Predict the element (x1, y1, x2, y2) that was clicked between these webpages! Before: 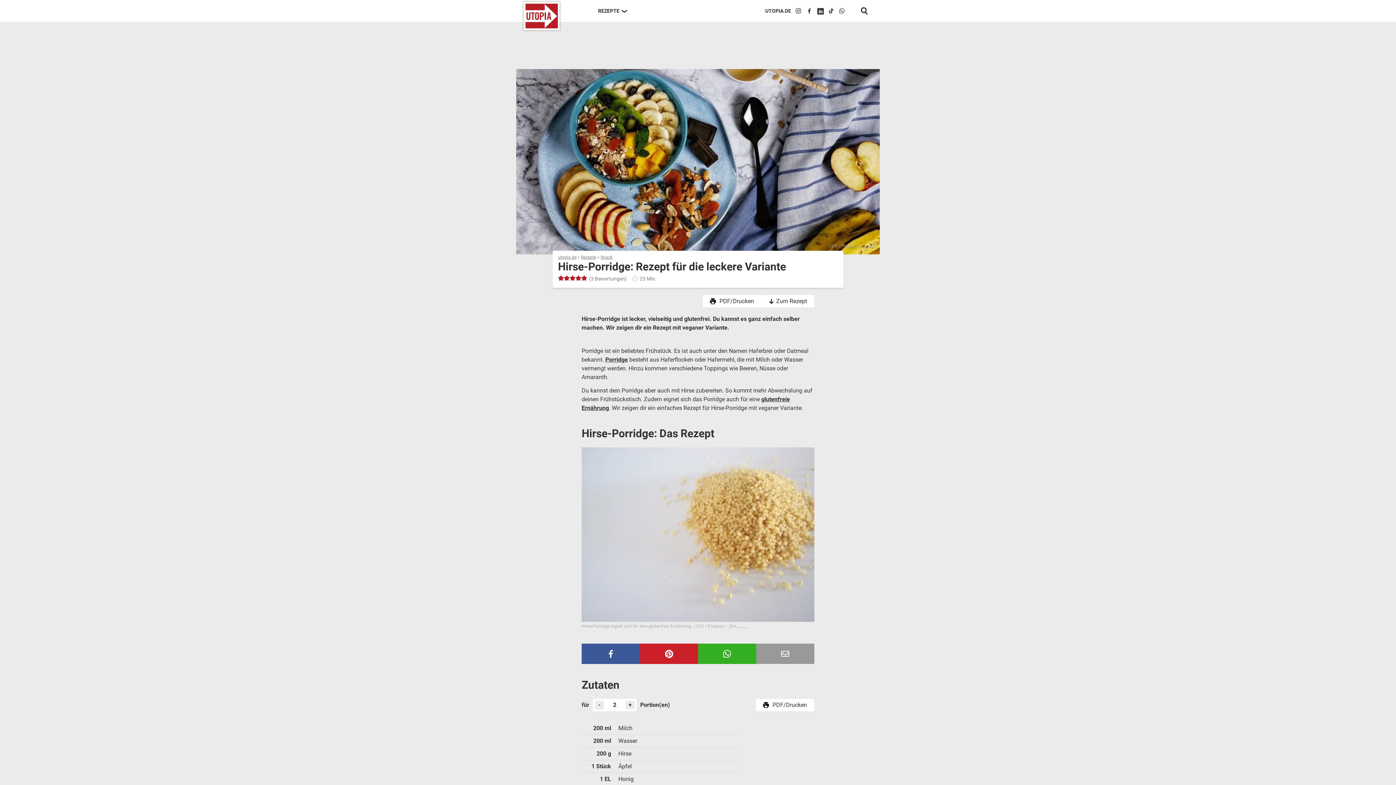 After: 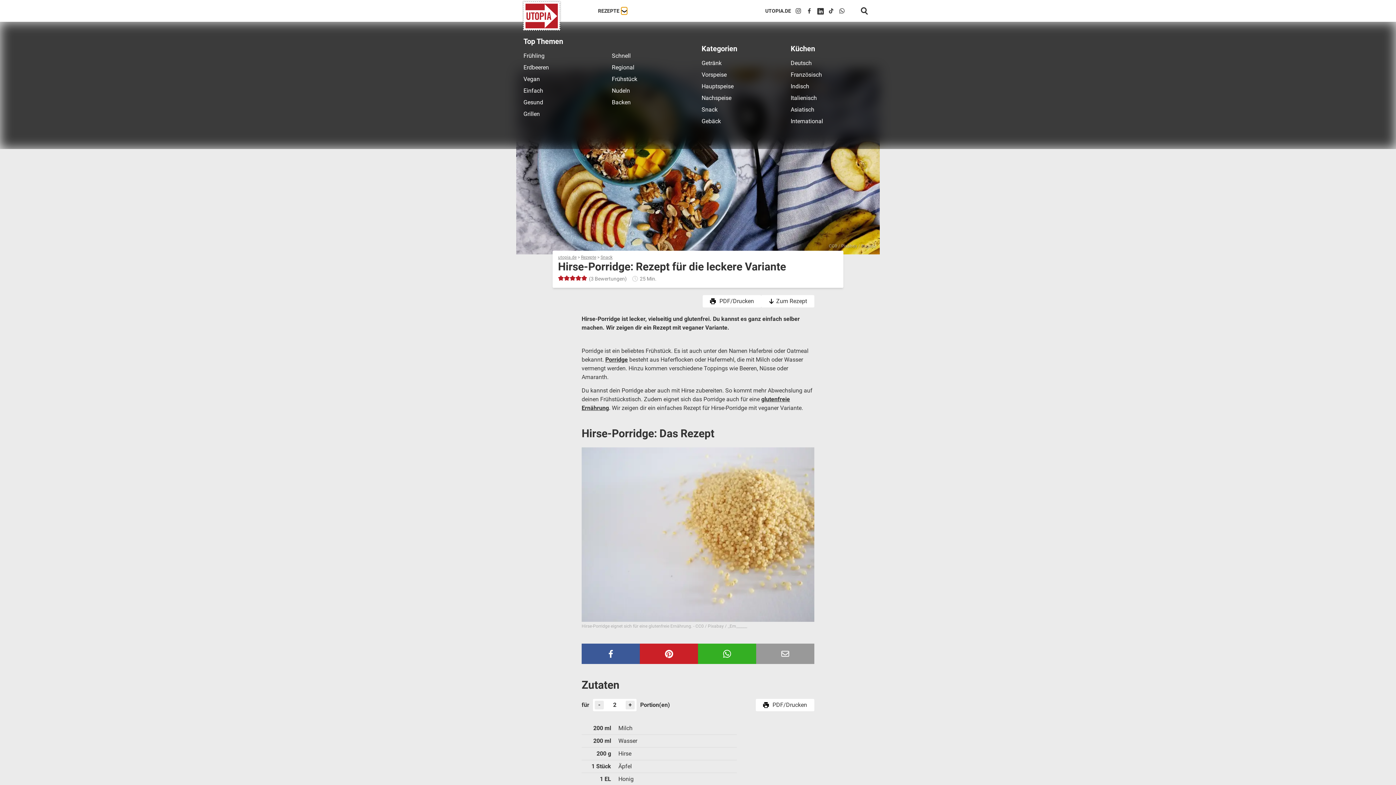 Action: bbox: (621, 7, 627, 14)